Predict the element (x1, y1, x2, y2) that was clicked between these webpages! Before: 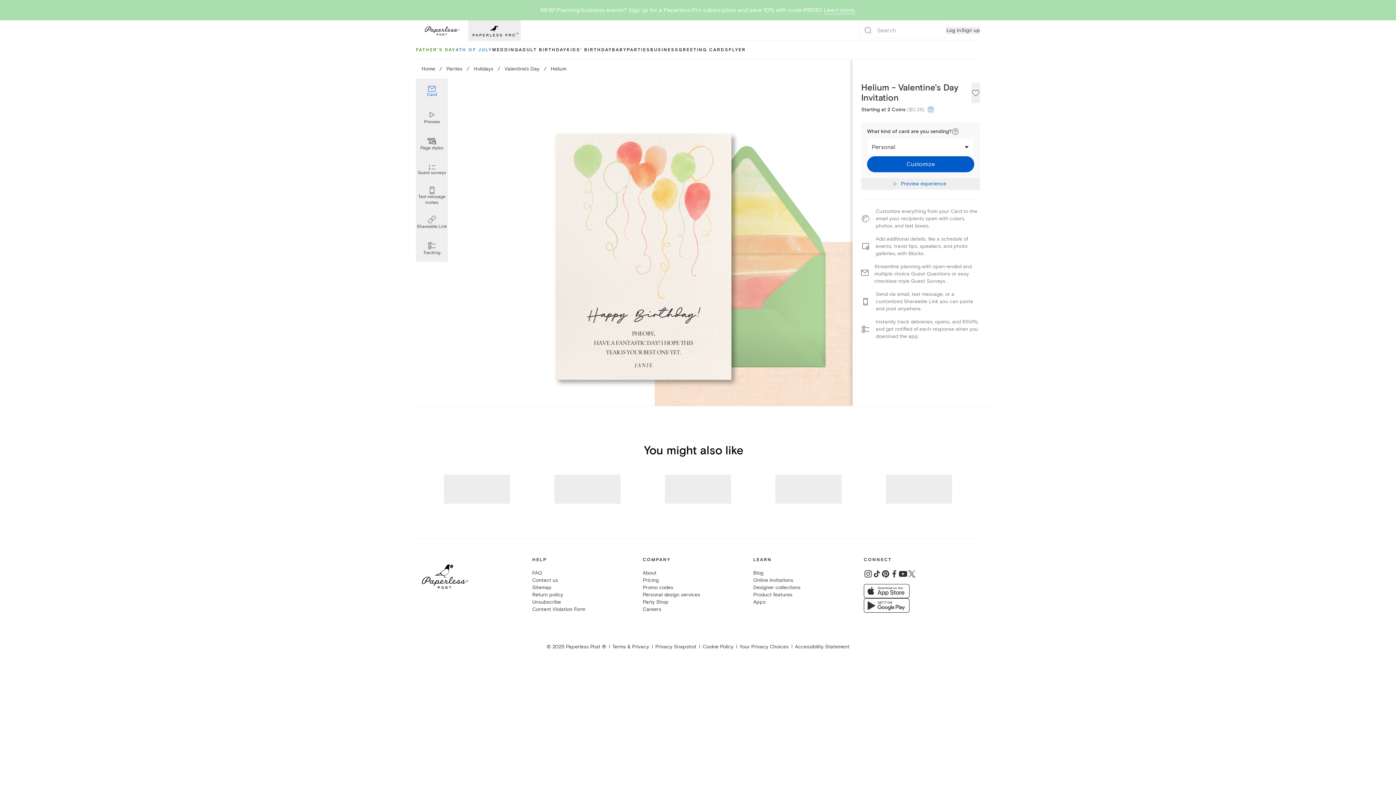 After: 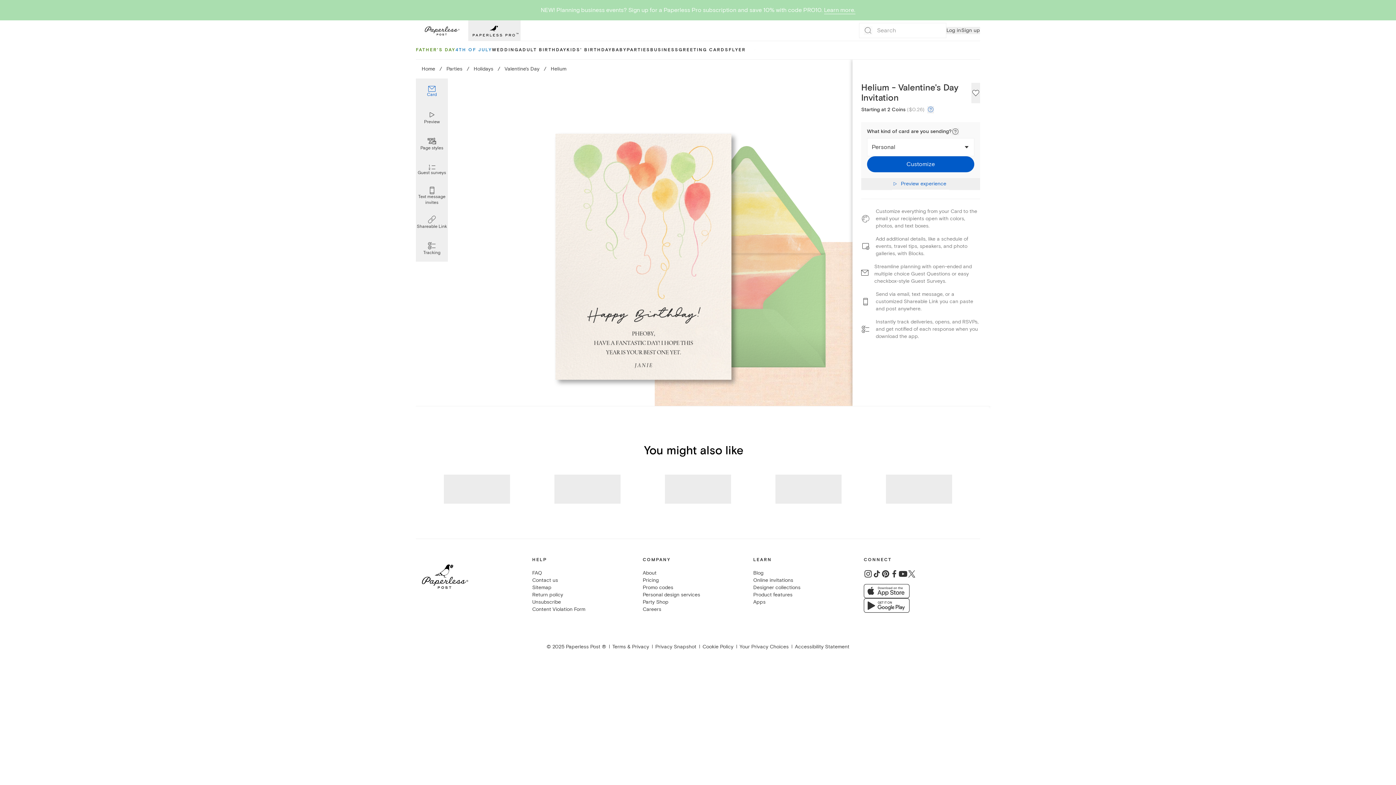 Action: bbox: (872, 569, 881, 578)